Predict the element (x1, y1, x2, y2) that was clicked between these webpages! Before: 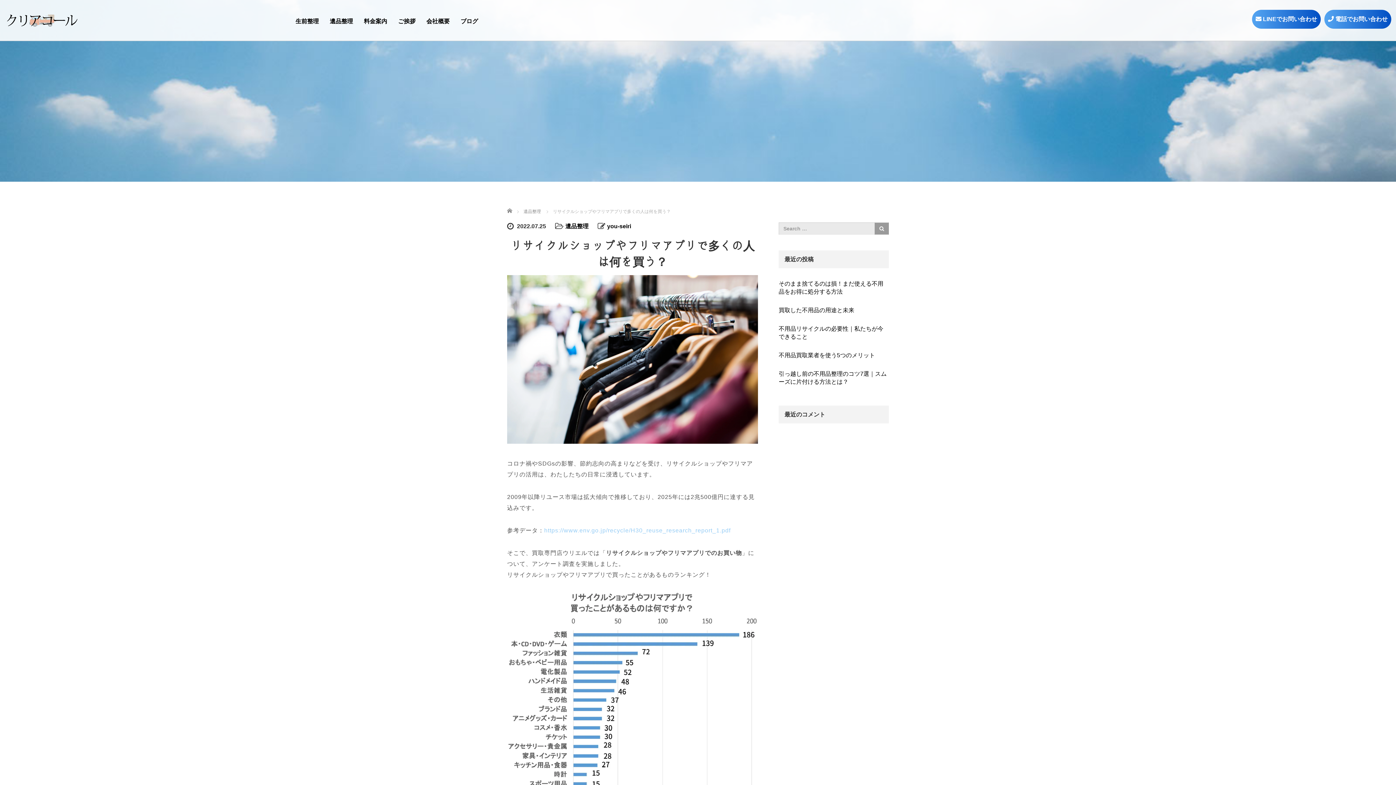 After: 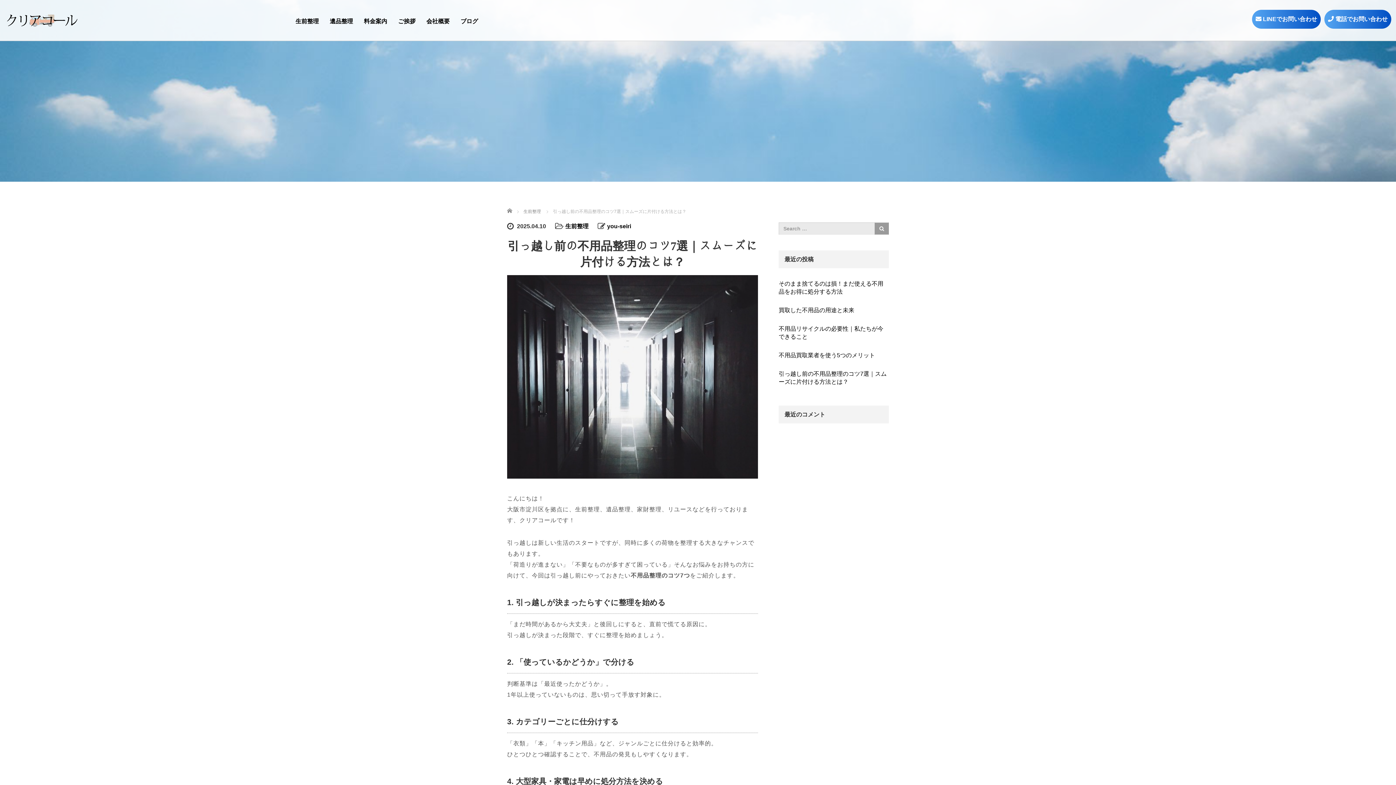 Action: label: 引っ越し前の不用品整理のコツ7選｜スムーズに片付ける方法とは？ bbox: (778, 367, 889, 388)